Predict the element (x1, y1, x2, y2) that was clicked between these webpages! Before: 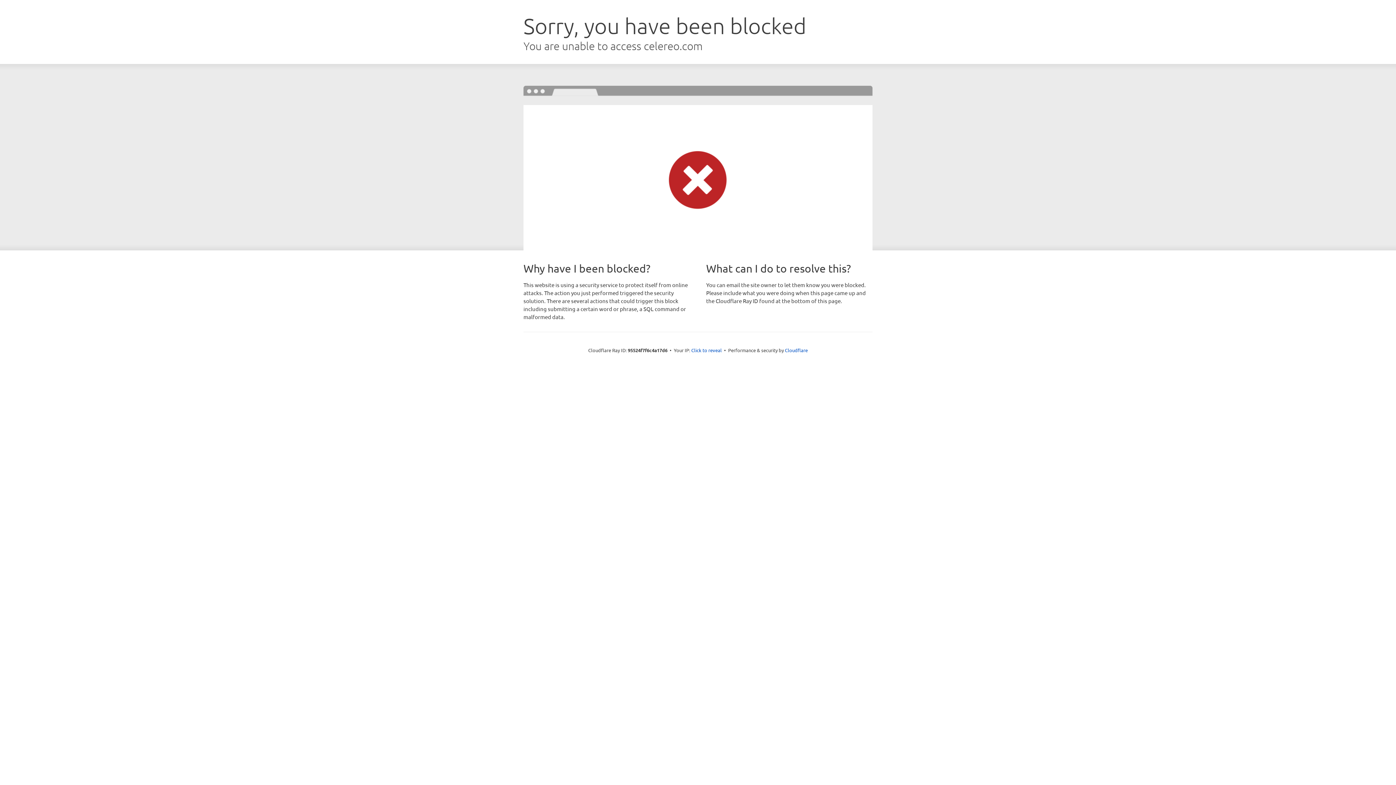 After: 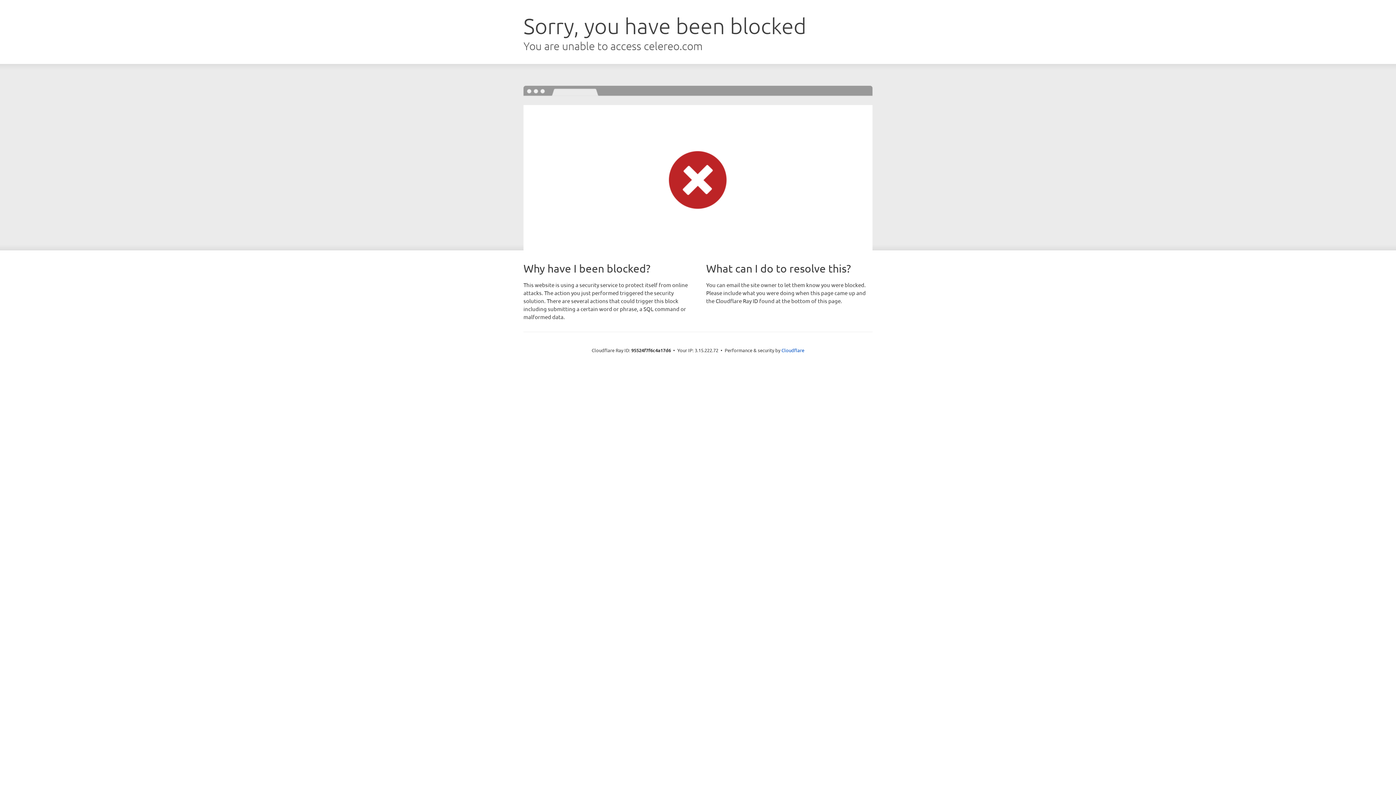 Action: bbox: (691, 346, 722, 353) label: Click to reveal